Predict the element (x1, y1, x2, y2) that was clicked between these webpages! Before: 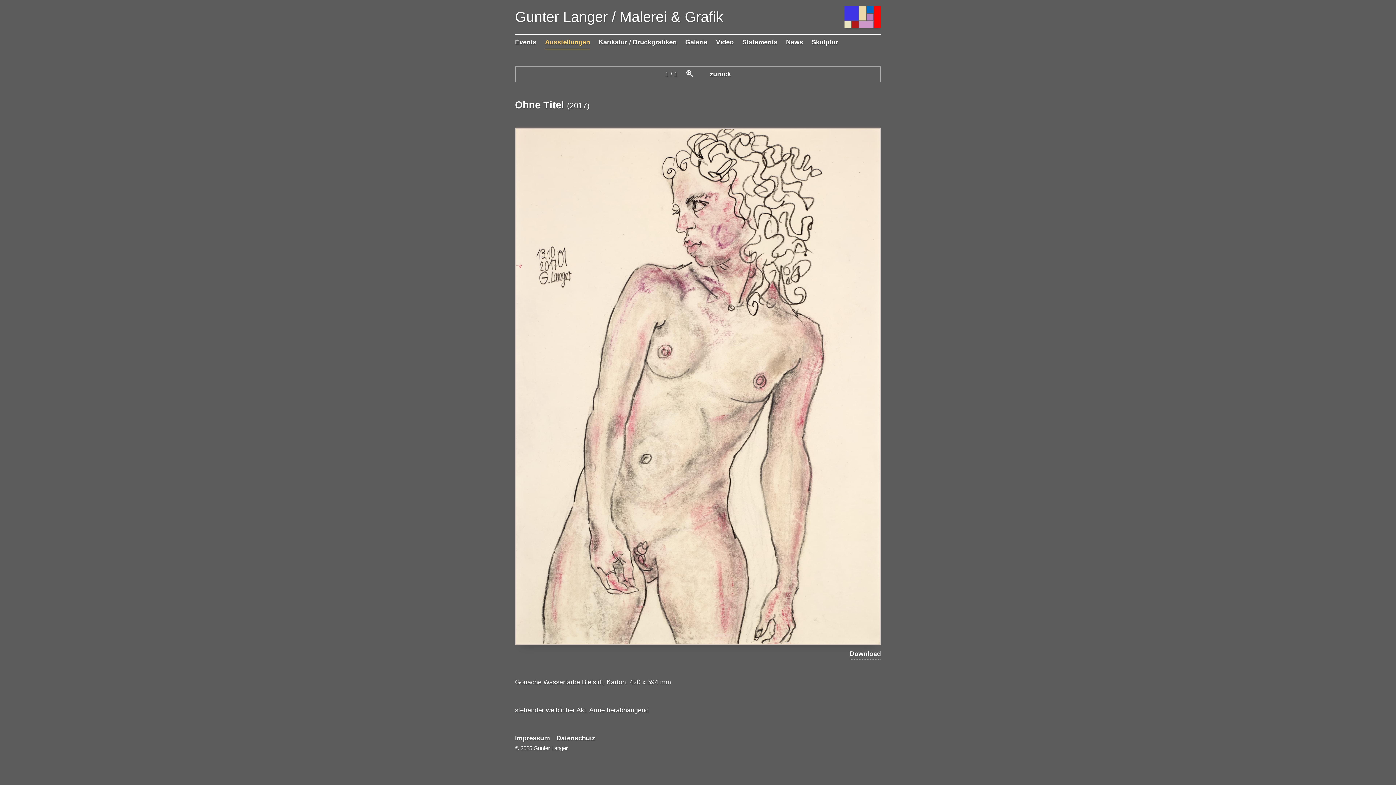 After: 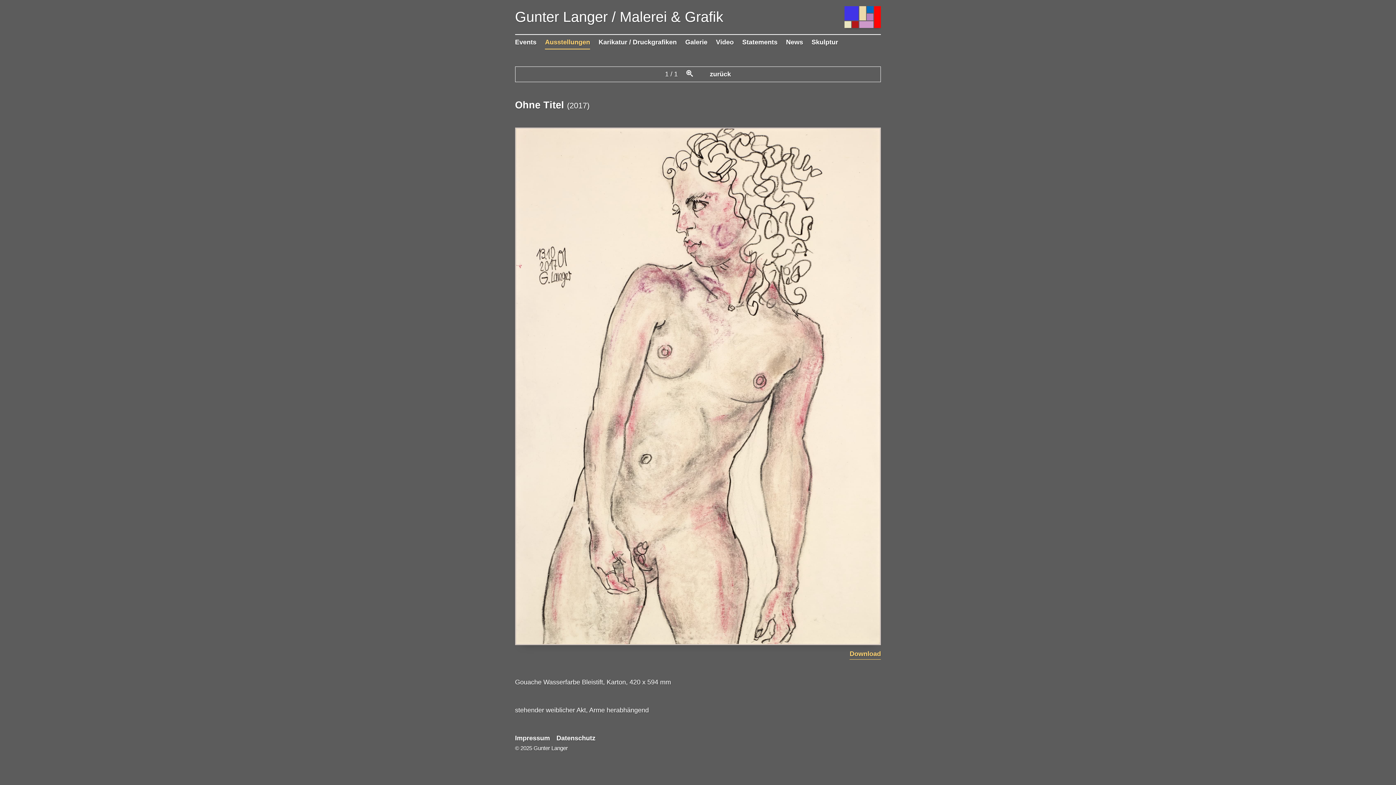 Action: bbox: (849, 648, 881, 660) label: Download